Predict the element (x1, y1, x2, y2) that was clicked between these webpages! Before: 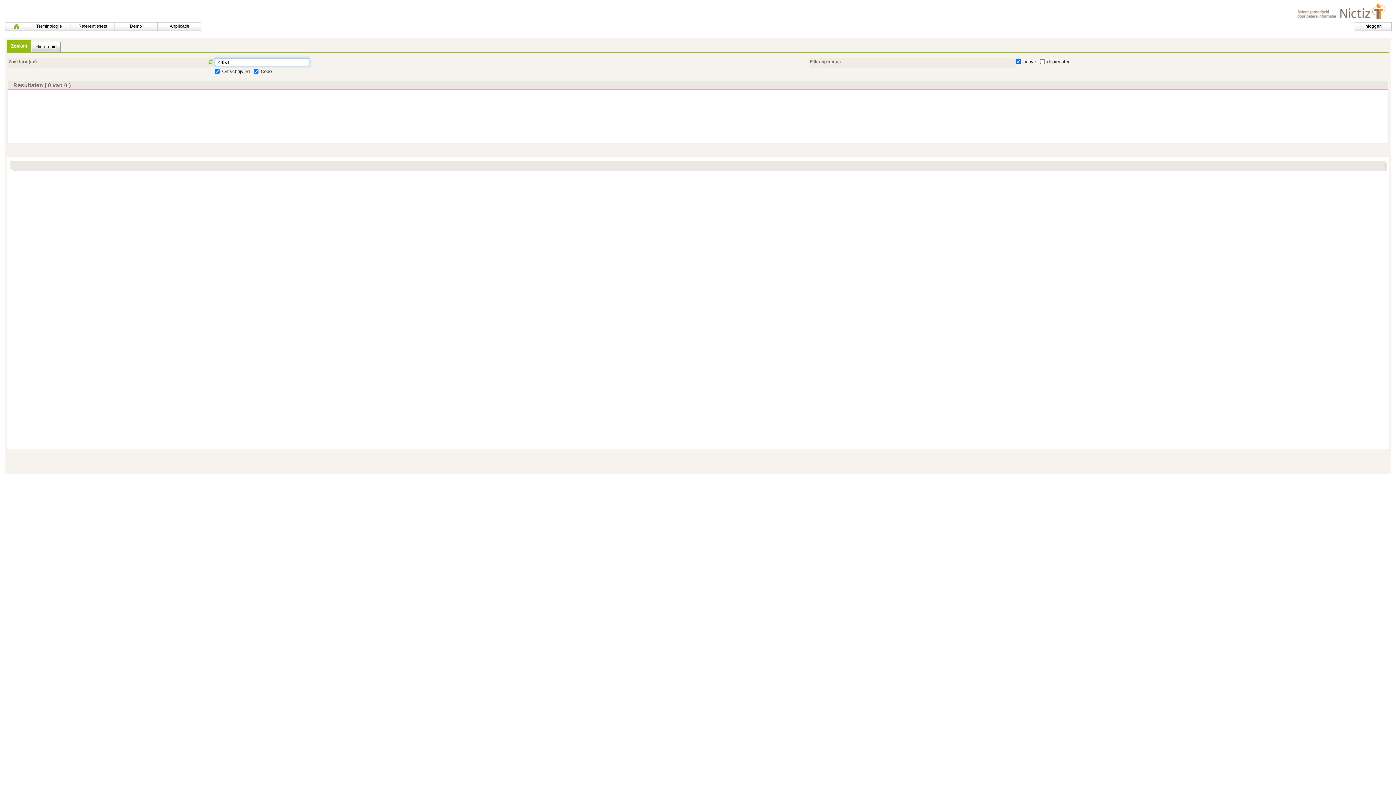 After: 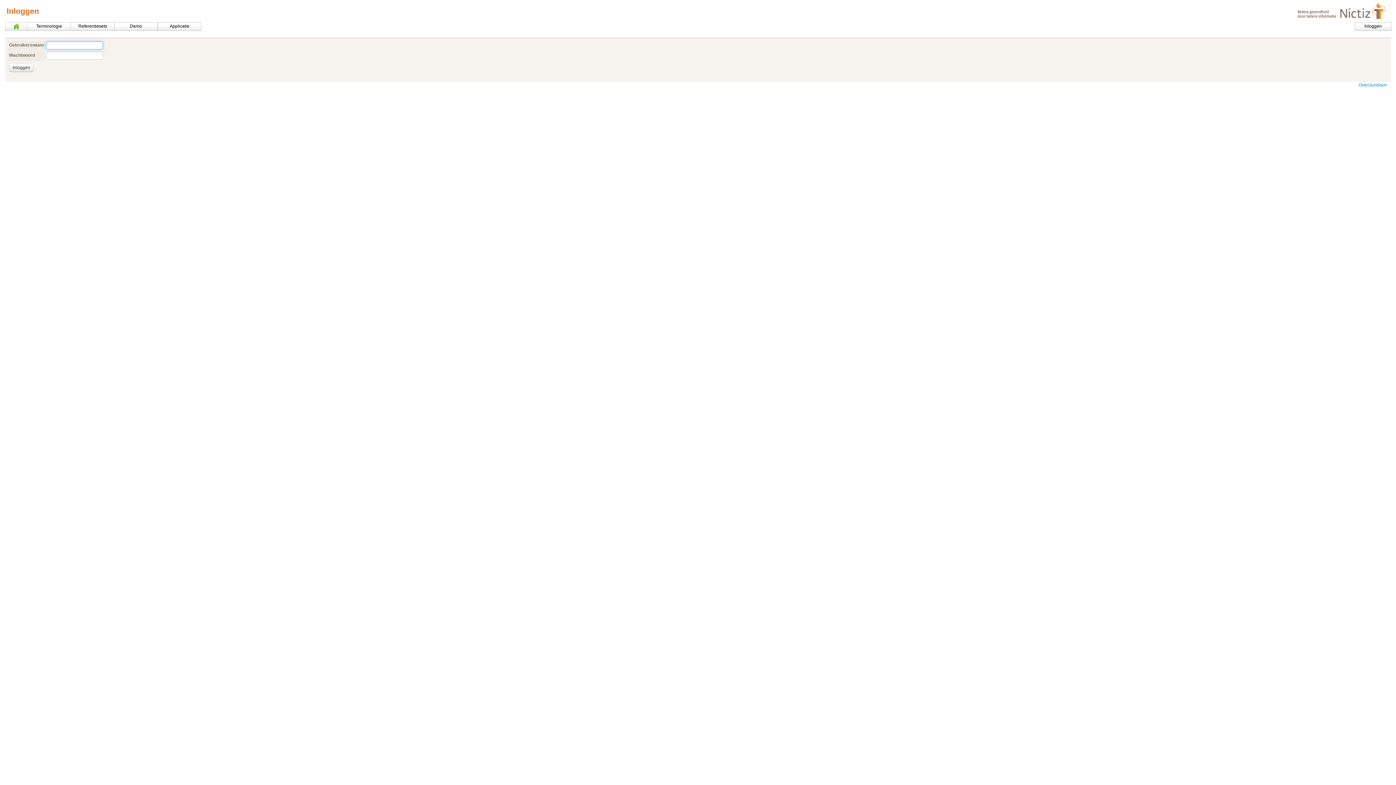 Action: bbox: (1354, 22, 1392, 30) label: Inloggen